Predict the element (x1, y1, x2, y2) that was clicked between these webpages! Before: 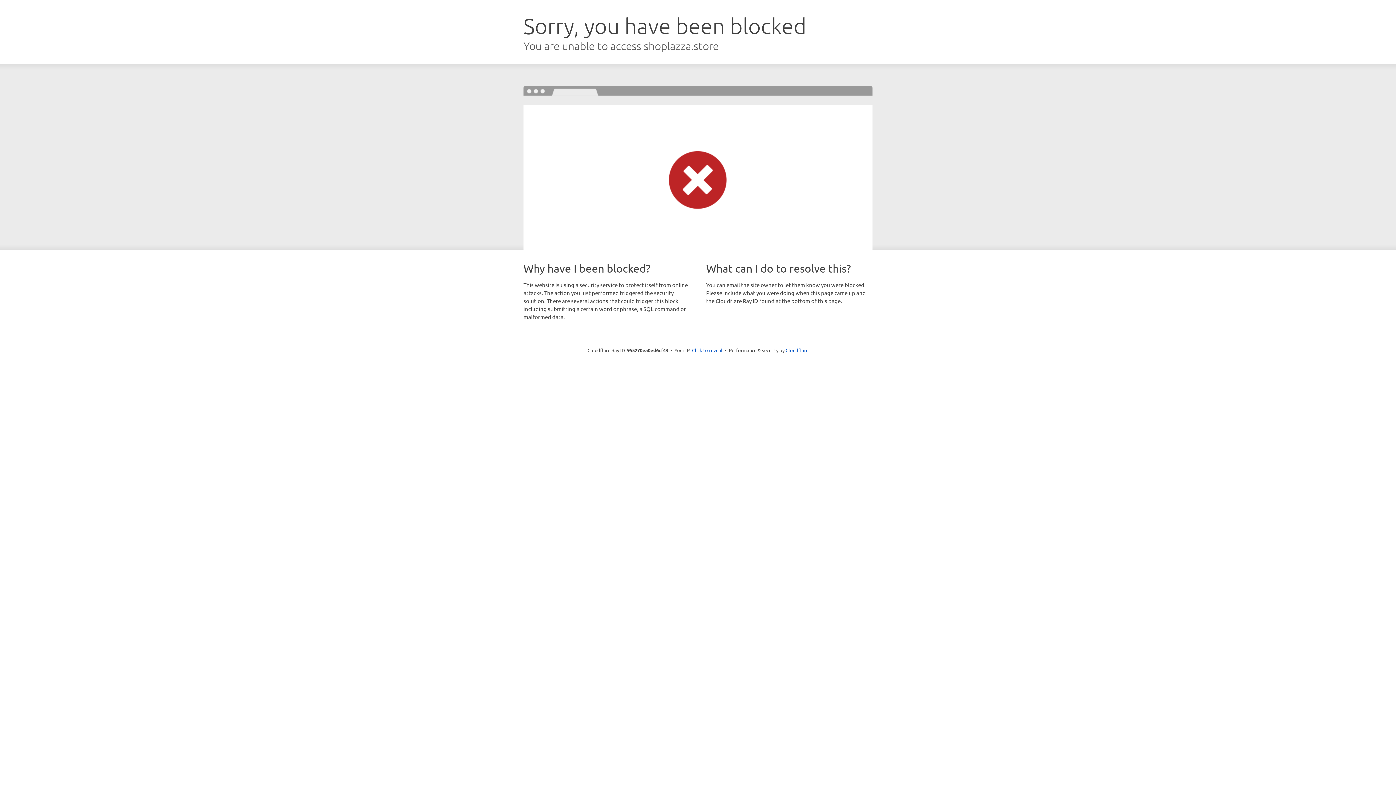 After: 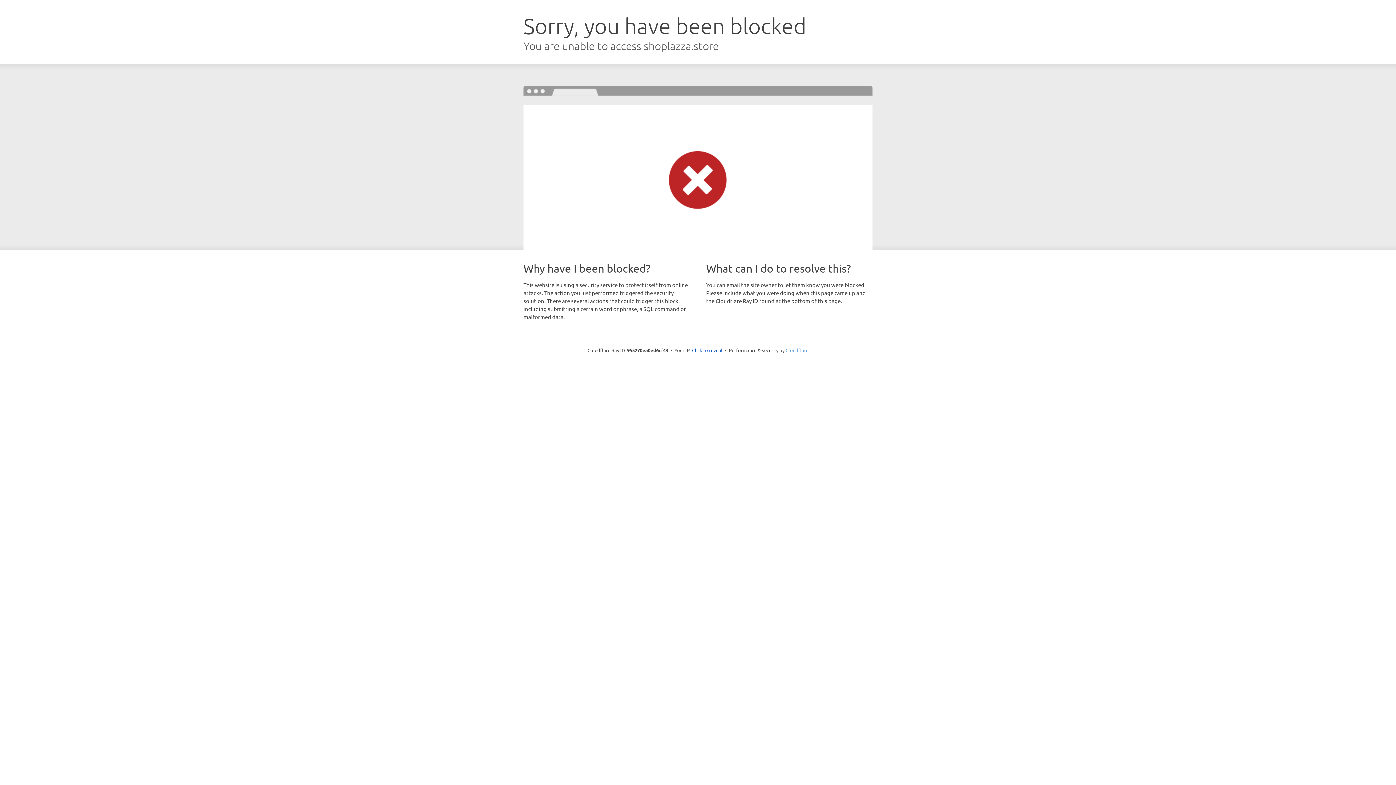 Action: label: Cloudflare bbox: (785, 347, 808, 353)